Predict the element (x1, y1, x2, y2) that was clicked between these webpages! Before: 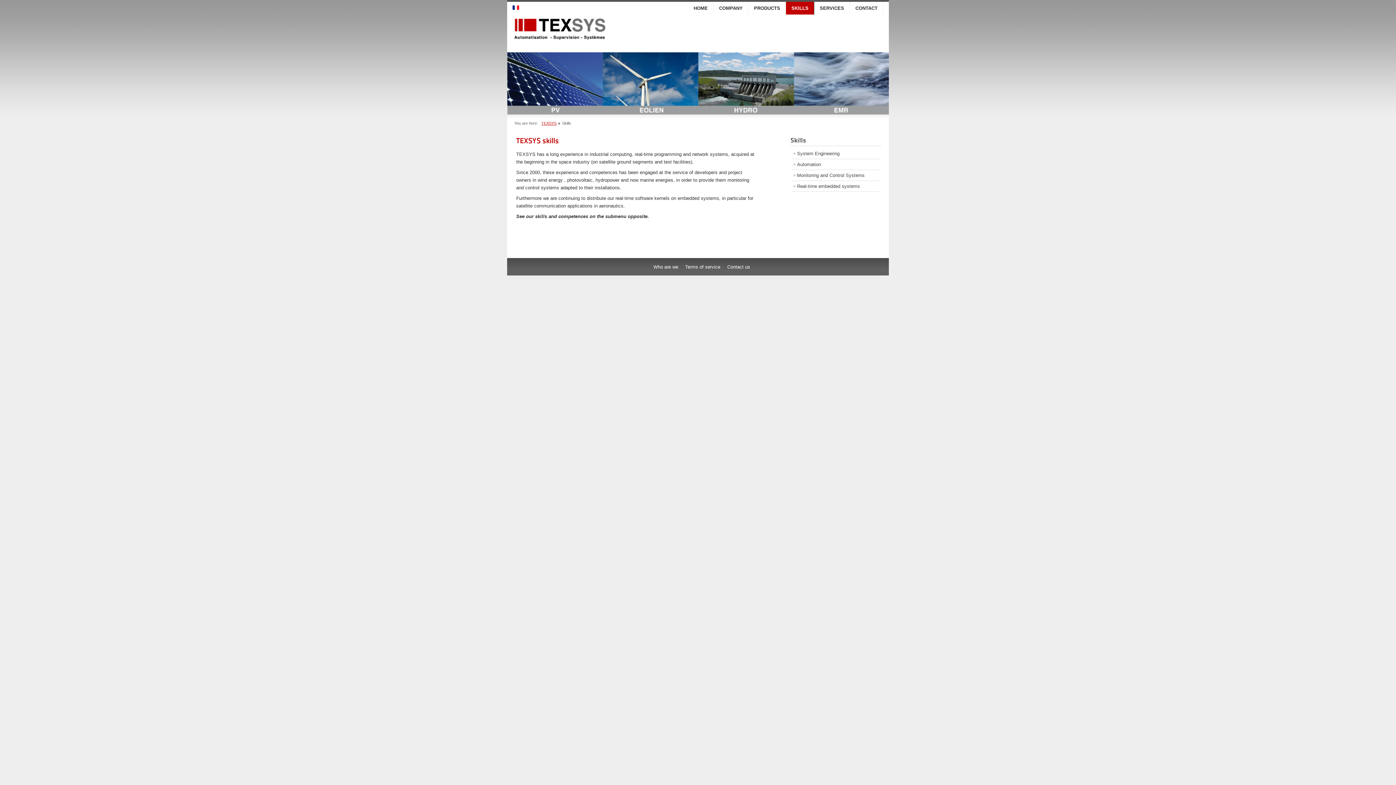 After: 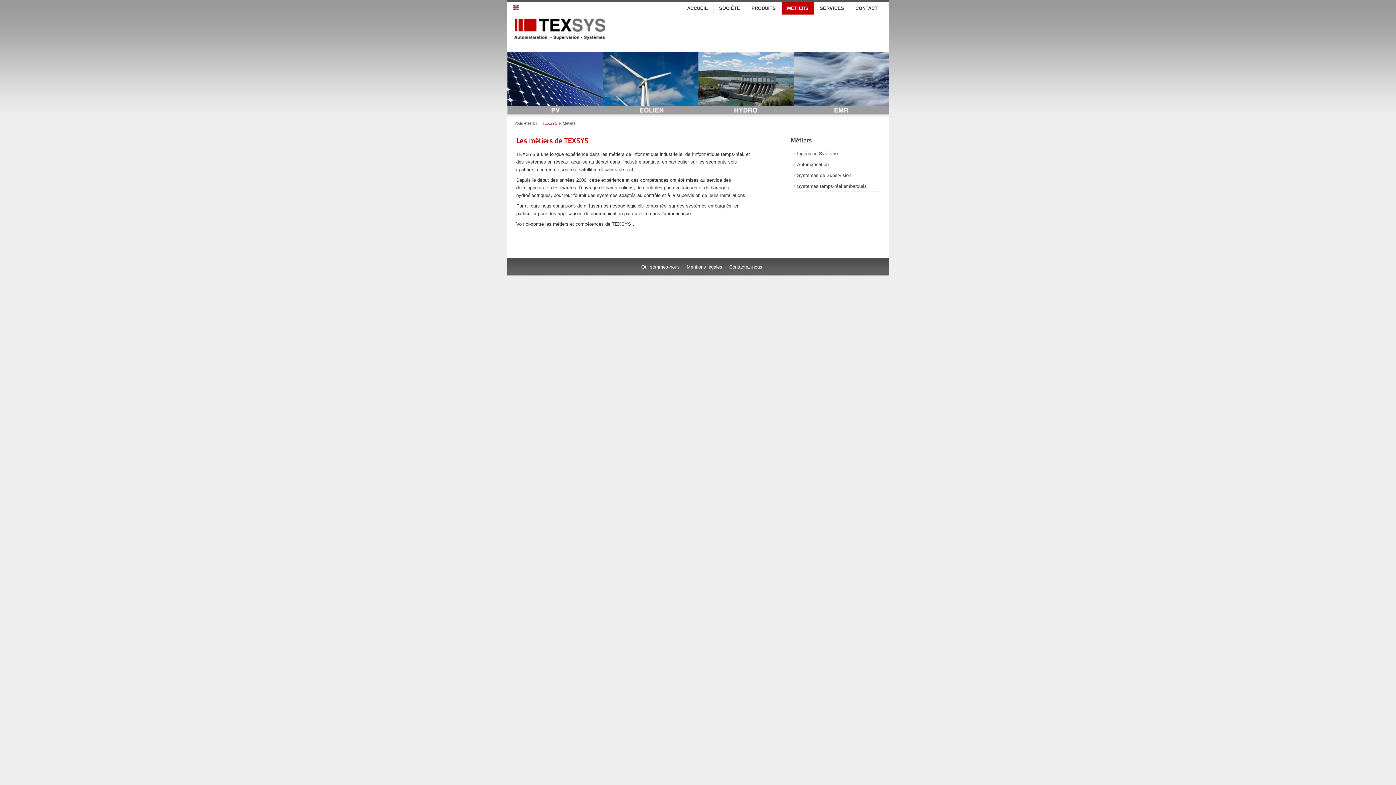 Action: bbox: (509, 1, 522, 14)